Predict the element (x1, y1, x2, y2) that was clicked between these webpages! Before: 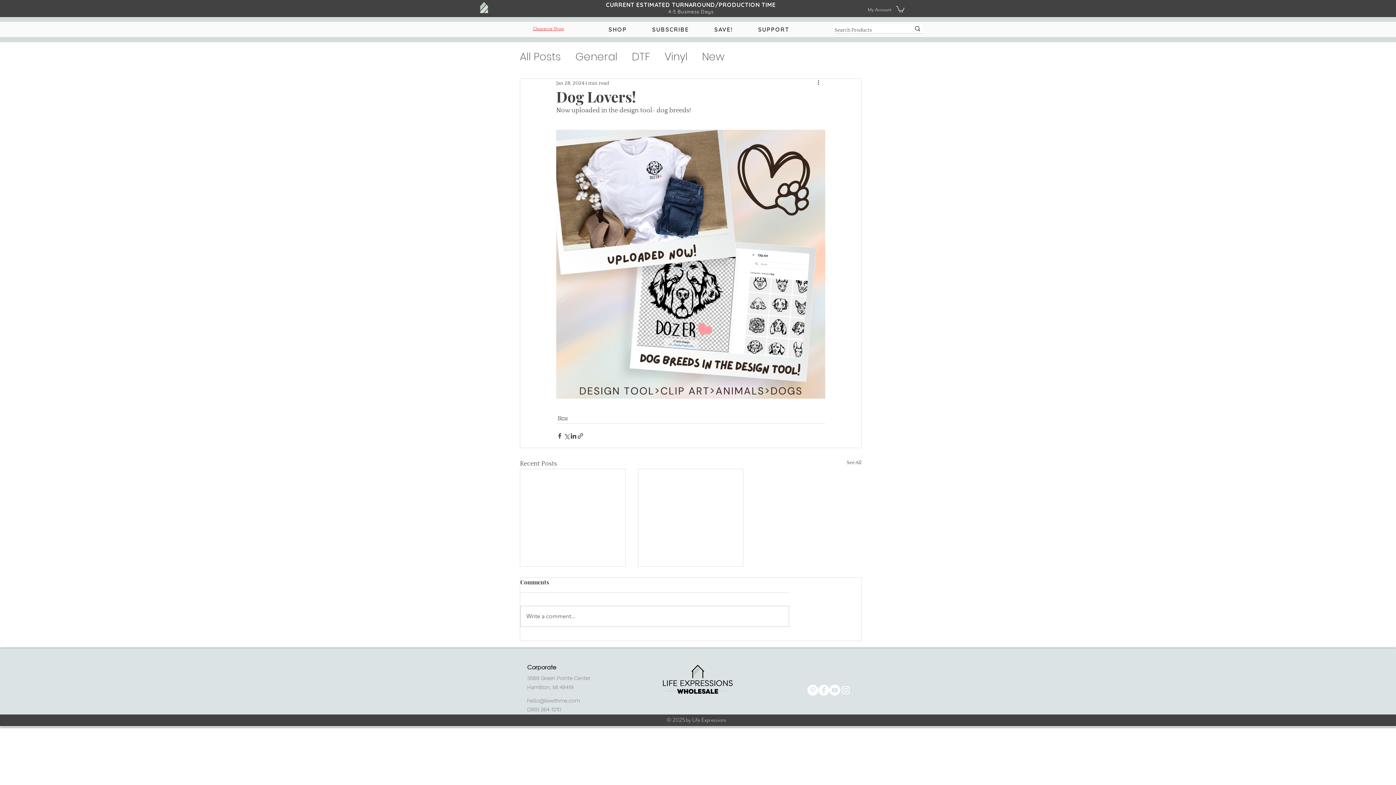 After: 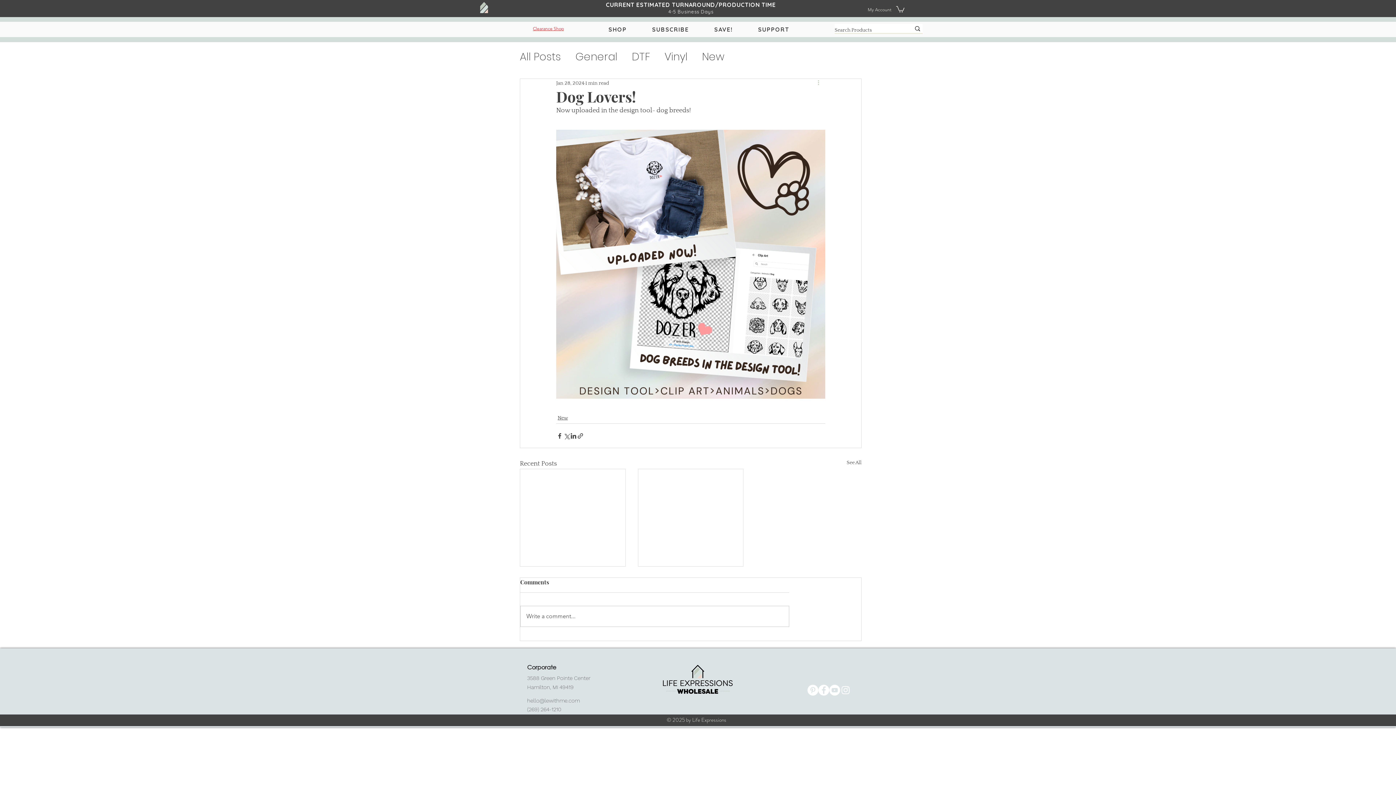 Action: label: More actions bbox: (816, 79, 825, 87)